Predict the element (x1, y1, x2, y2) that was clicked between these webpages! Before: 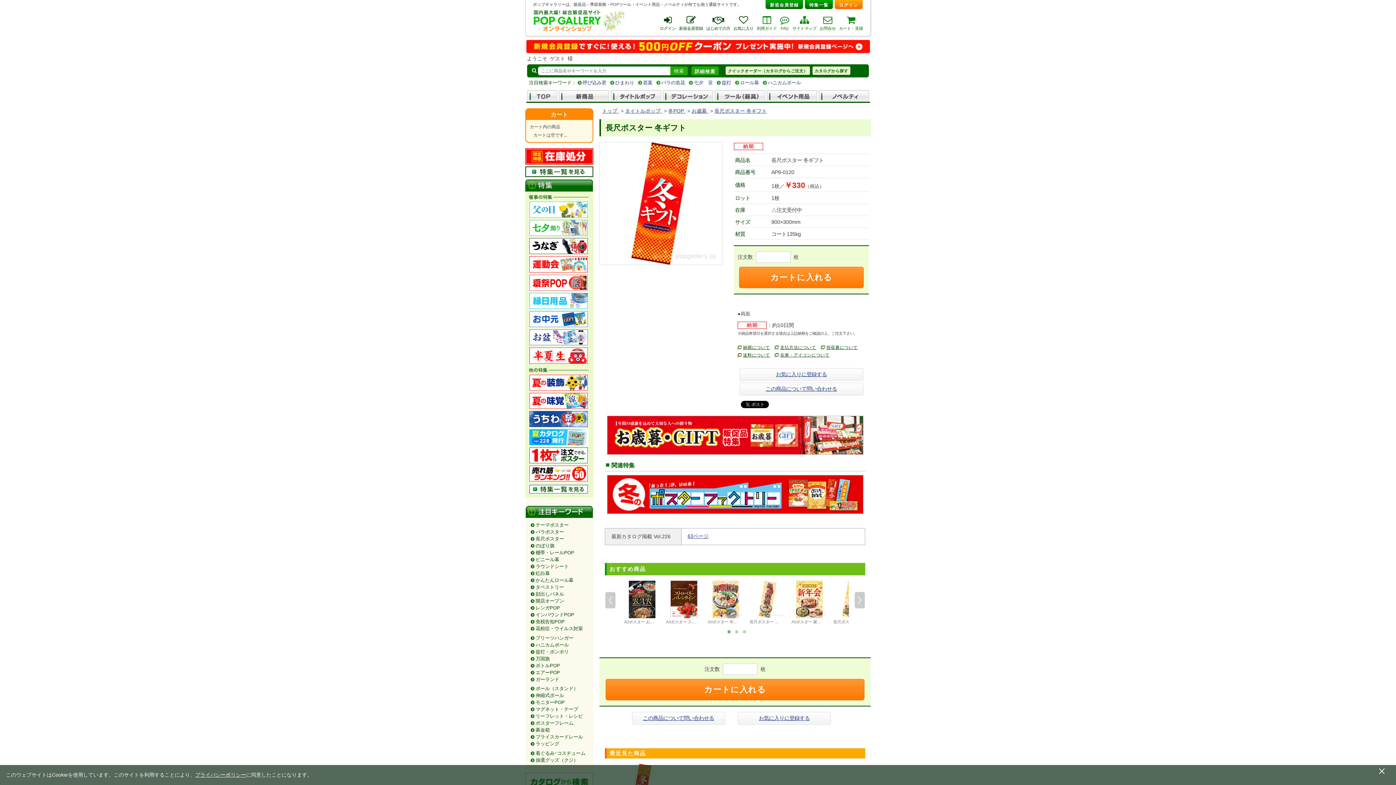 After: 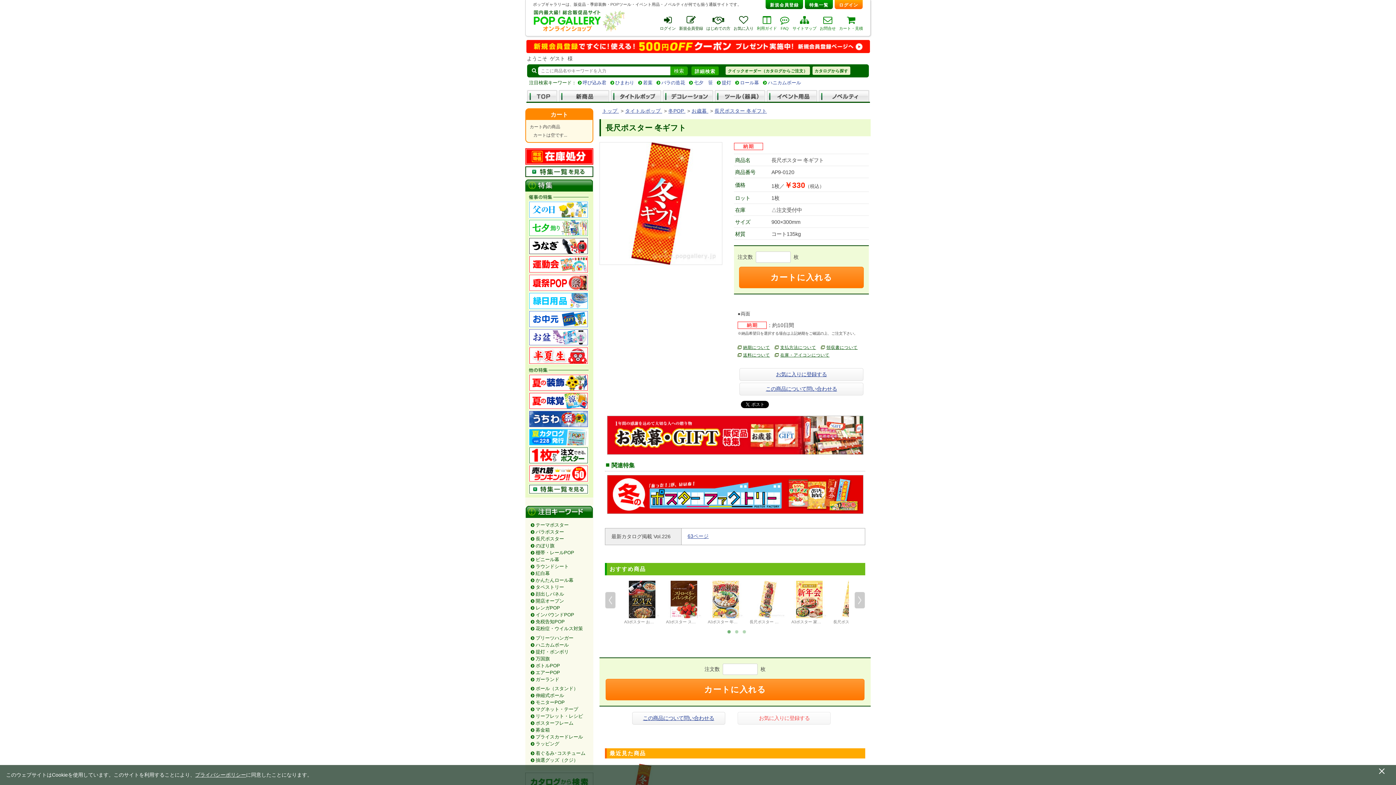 Action: label: お気に入りに登録する bbox: (737, 712, 831, 725)